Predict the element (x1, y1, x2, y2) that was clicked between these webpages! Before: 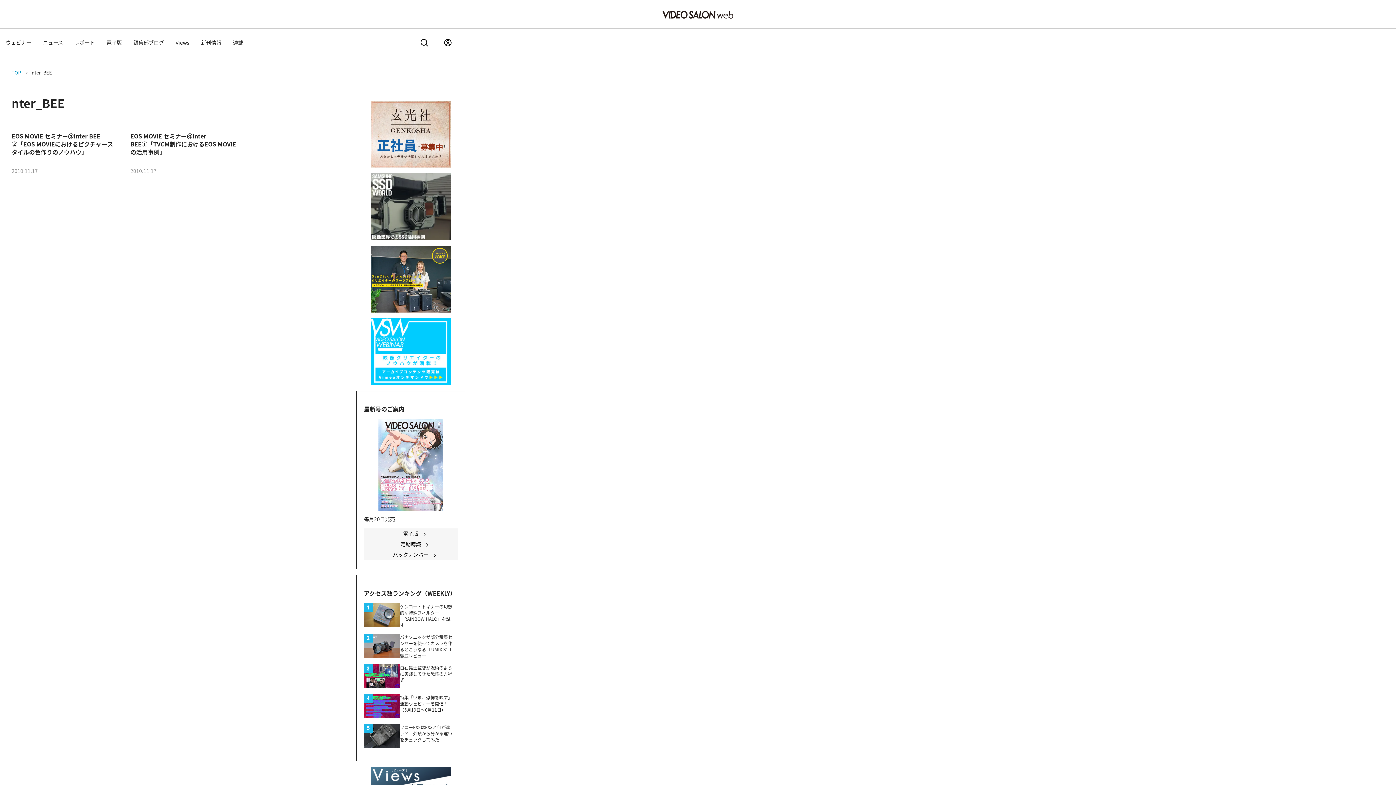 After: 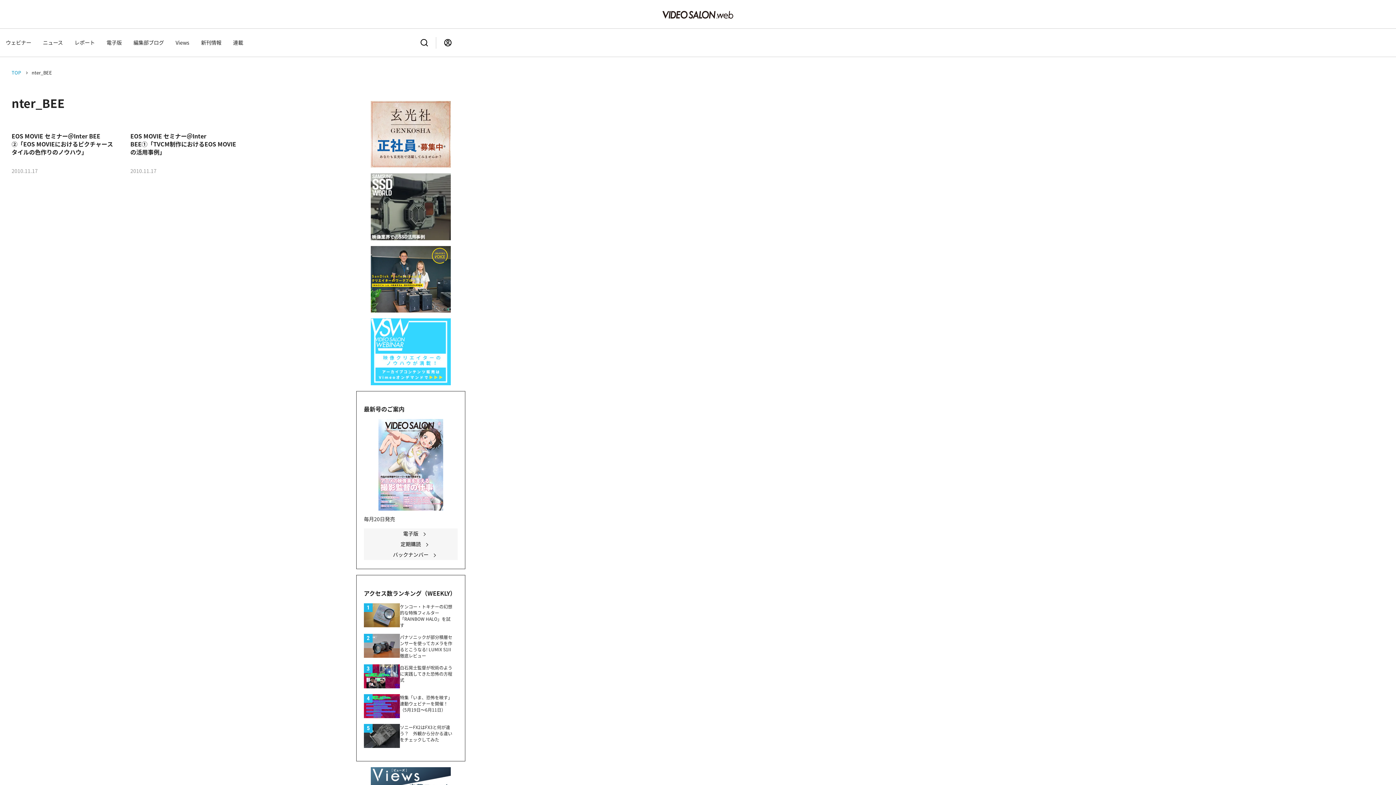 Action: bbox: (370, 378, 450, 385)